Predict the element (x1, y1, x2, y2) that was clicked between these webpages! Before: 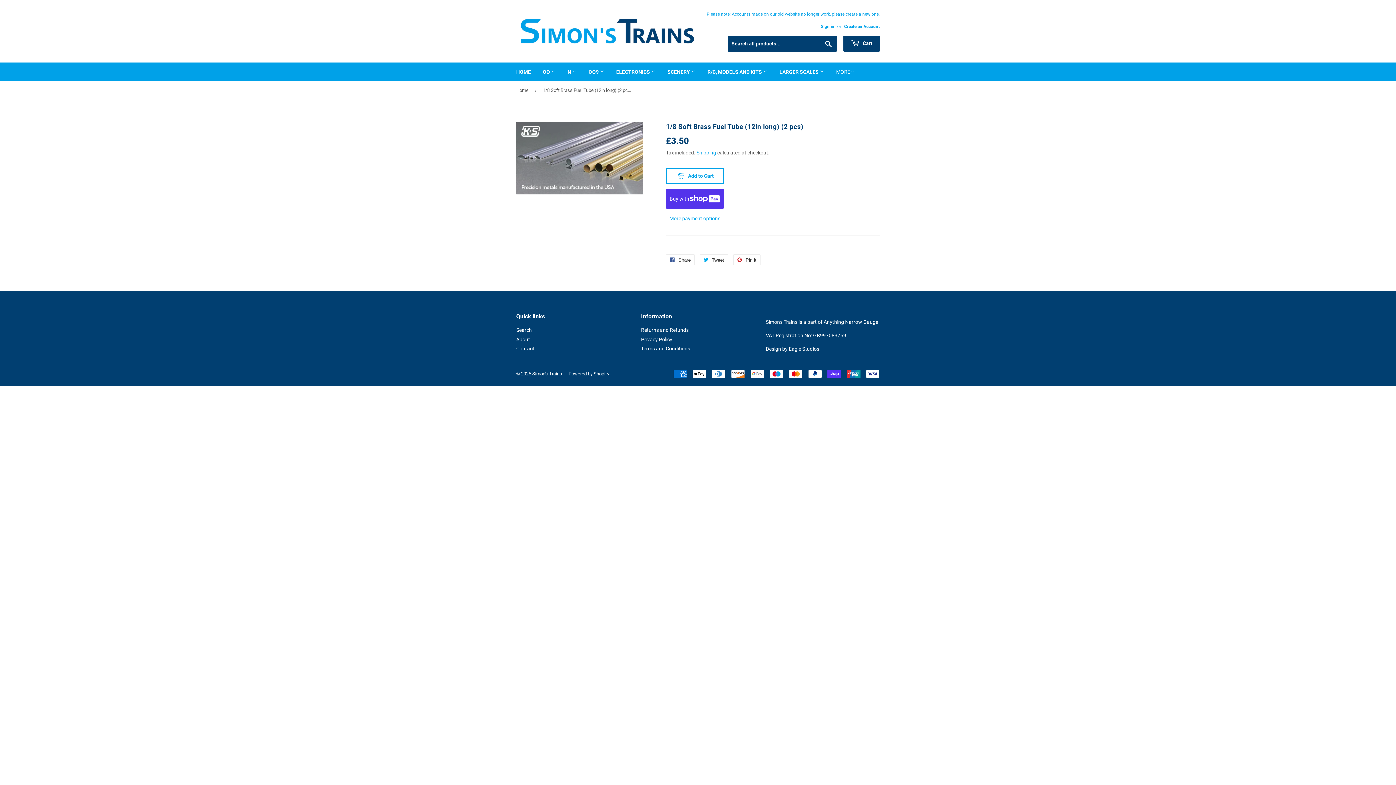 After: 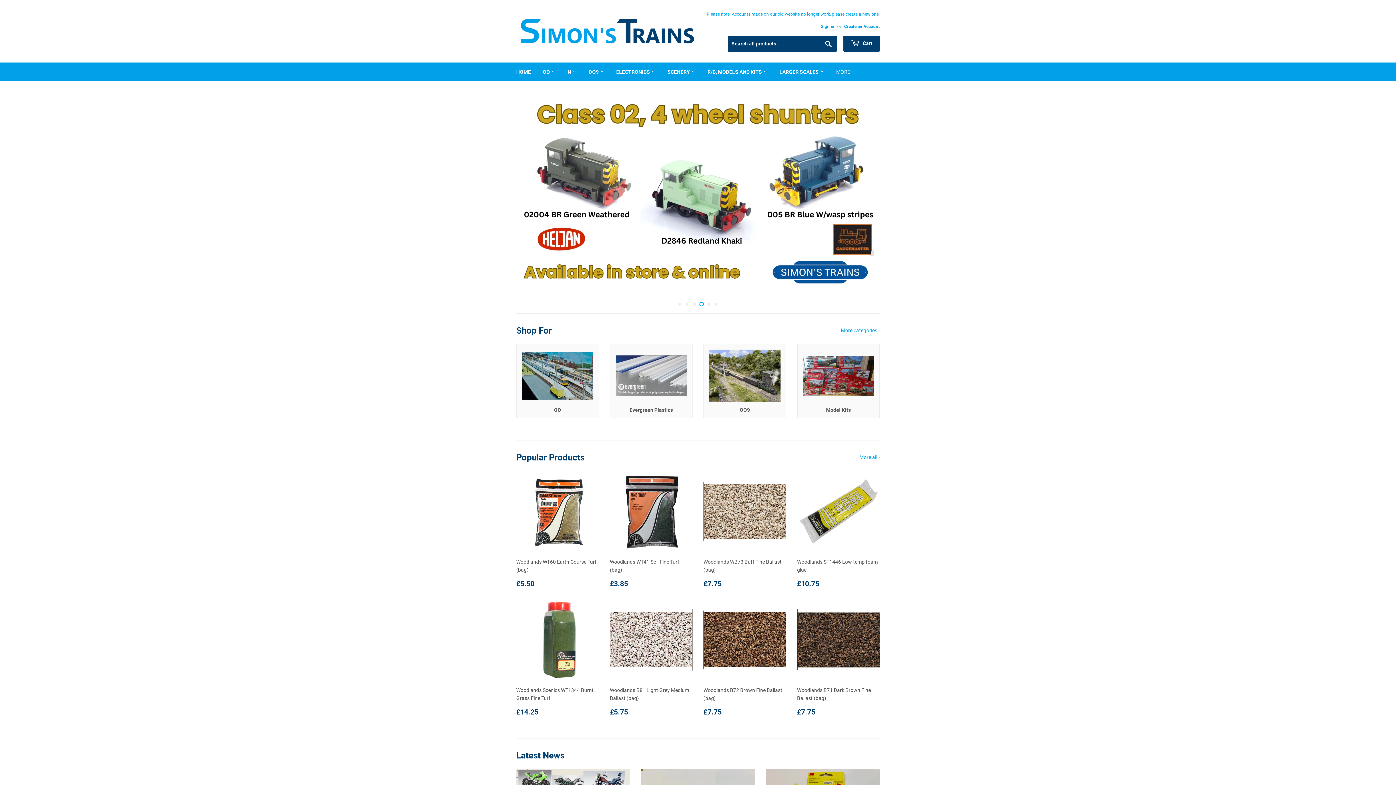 Action: bbox: (516, 18, 698, 43)